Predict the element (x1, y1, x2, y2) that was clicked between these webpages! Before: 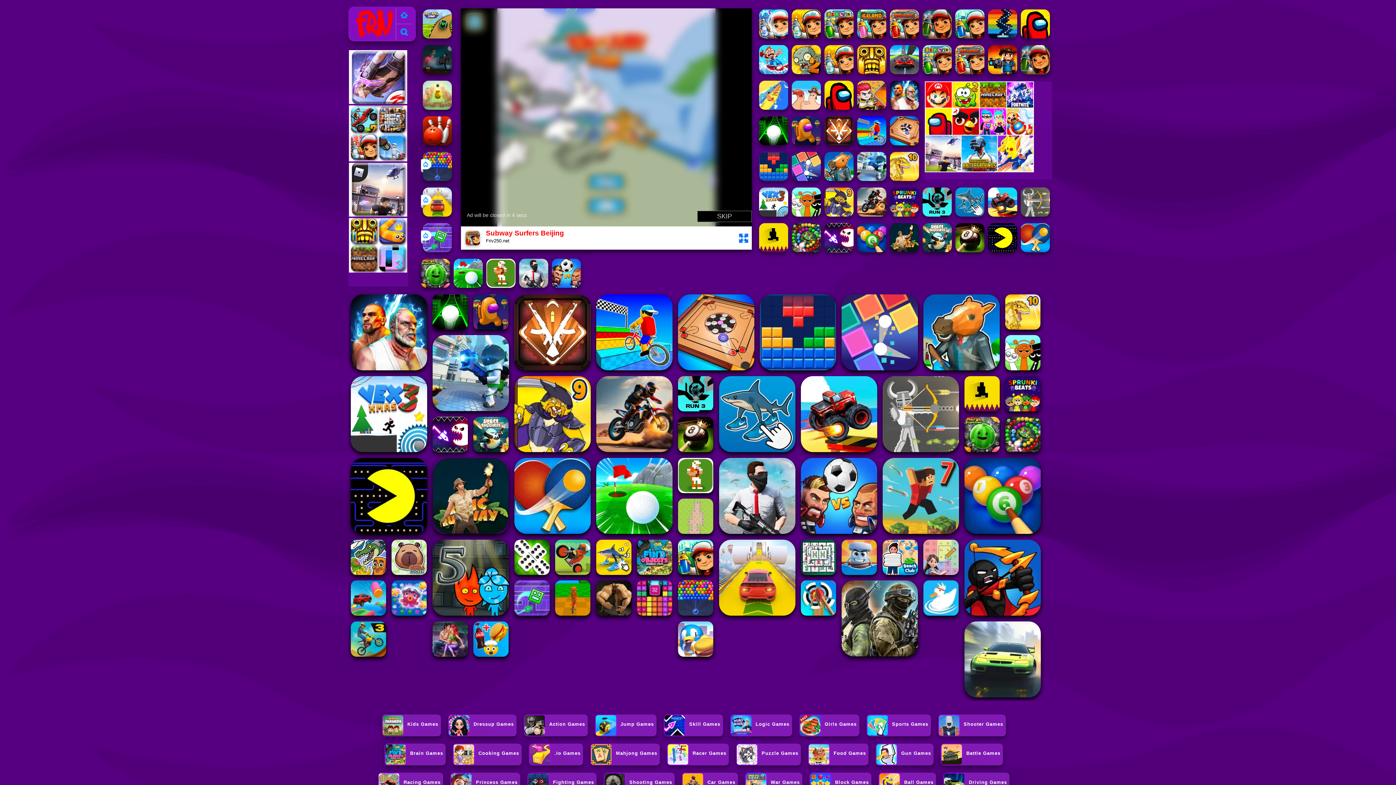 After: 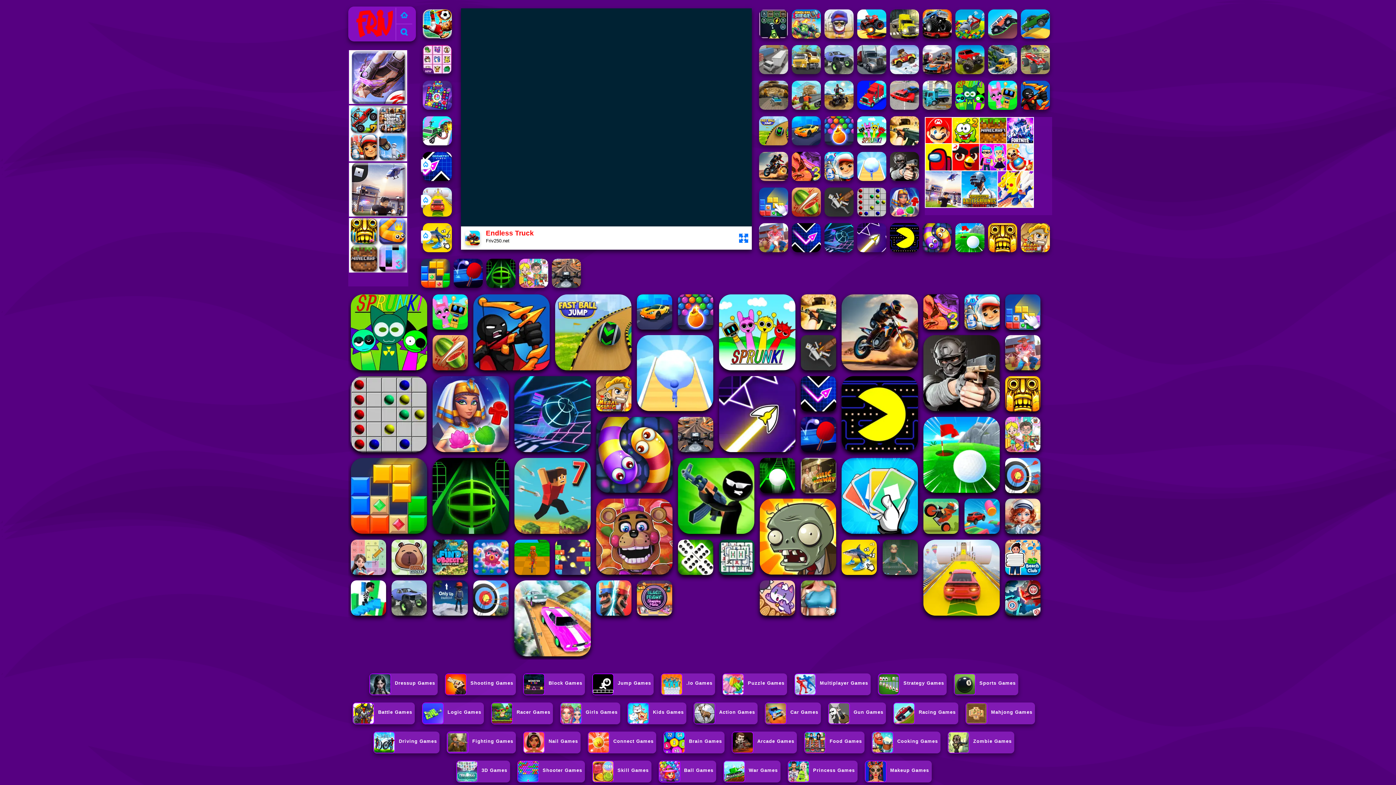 Action: bbox: (988, 211, 1017, 217)